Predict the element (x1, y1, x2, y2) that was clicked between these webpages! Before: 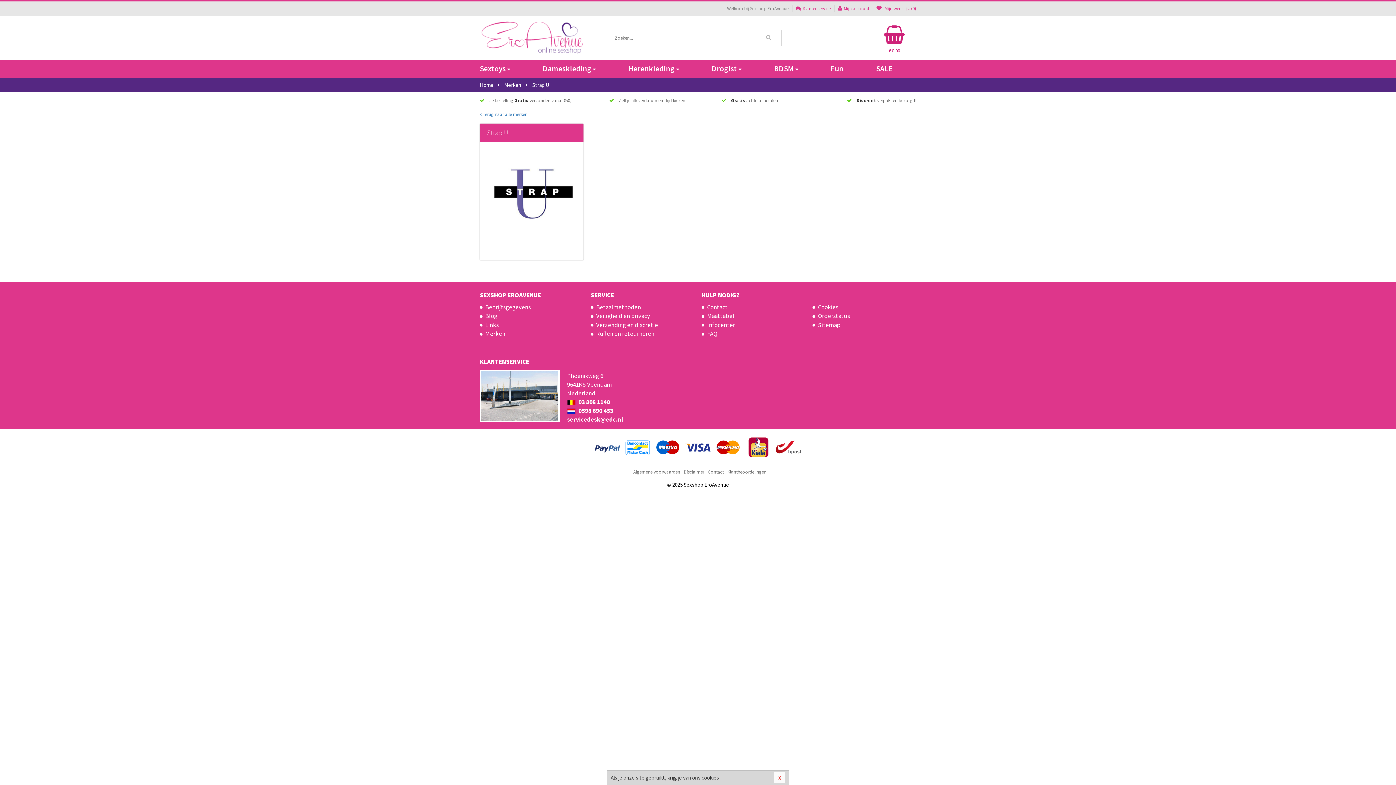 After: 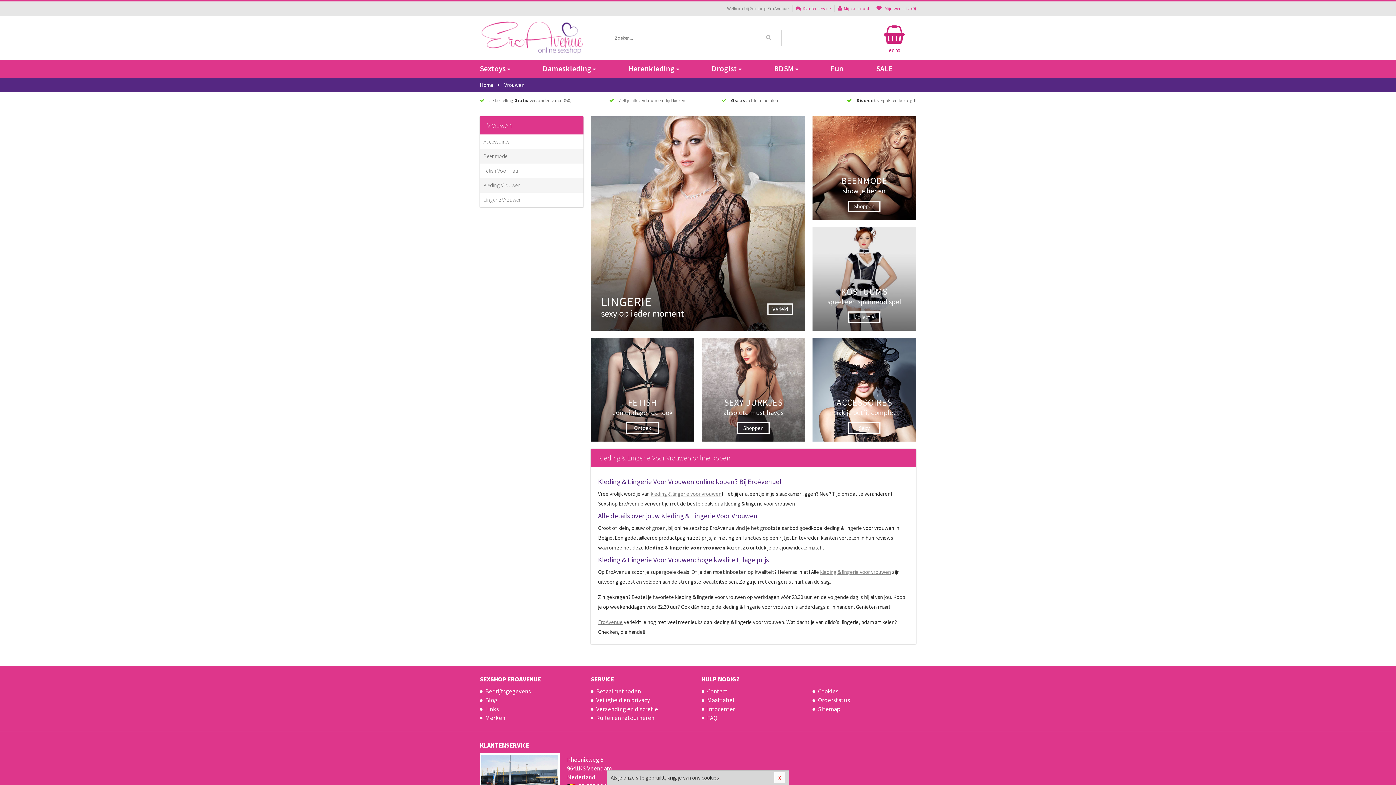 Action: label: Dameskleding bbox: (533, 59, 619, 77)